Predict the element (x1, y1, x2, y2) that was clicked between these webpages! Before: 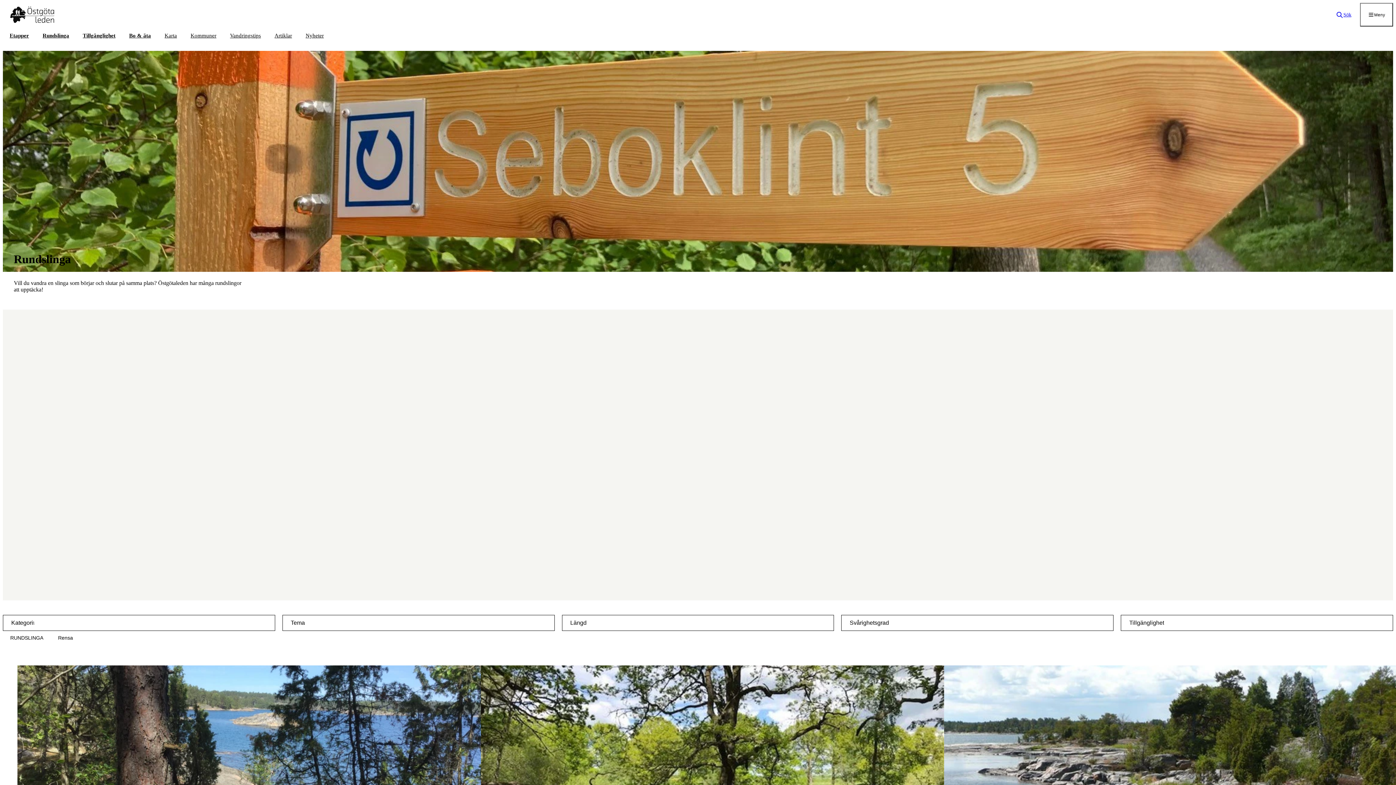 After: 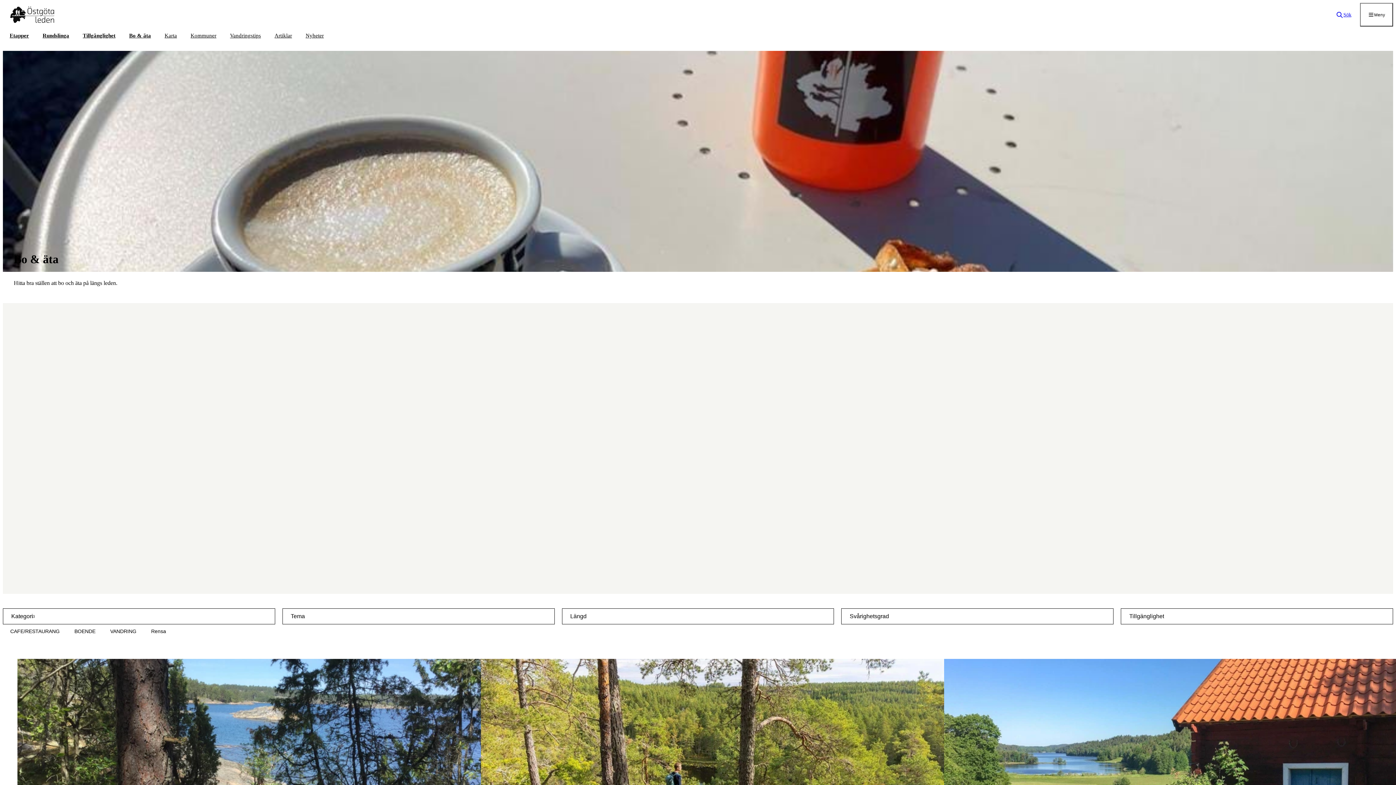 Action: label: Bo & äta bbox: (122, 26, 157, 45)